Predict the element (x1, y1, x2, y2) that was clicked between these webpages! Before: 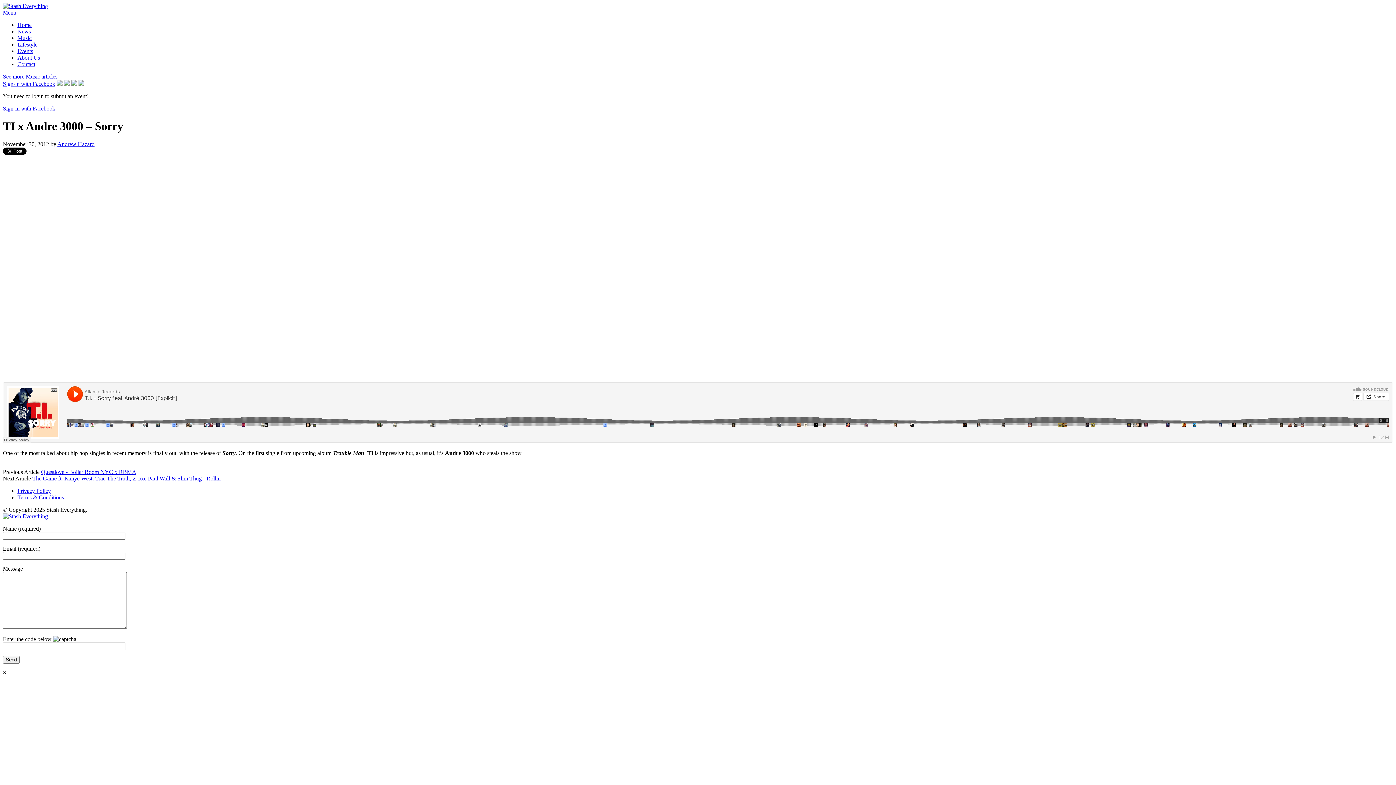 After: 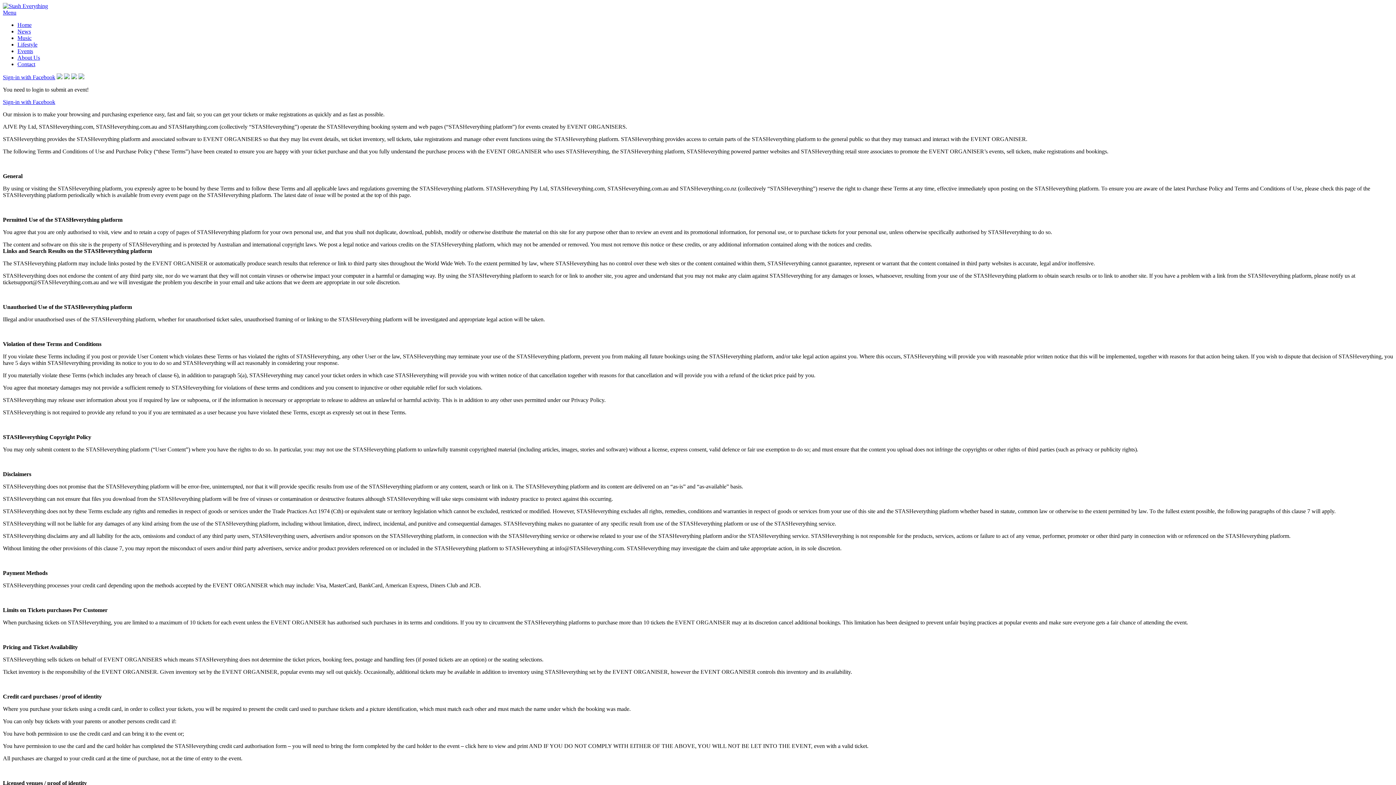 Action: label: Terms & Conditions bbox: (17, 494, 64, 500)